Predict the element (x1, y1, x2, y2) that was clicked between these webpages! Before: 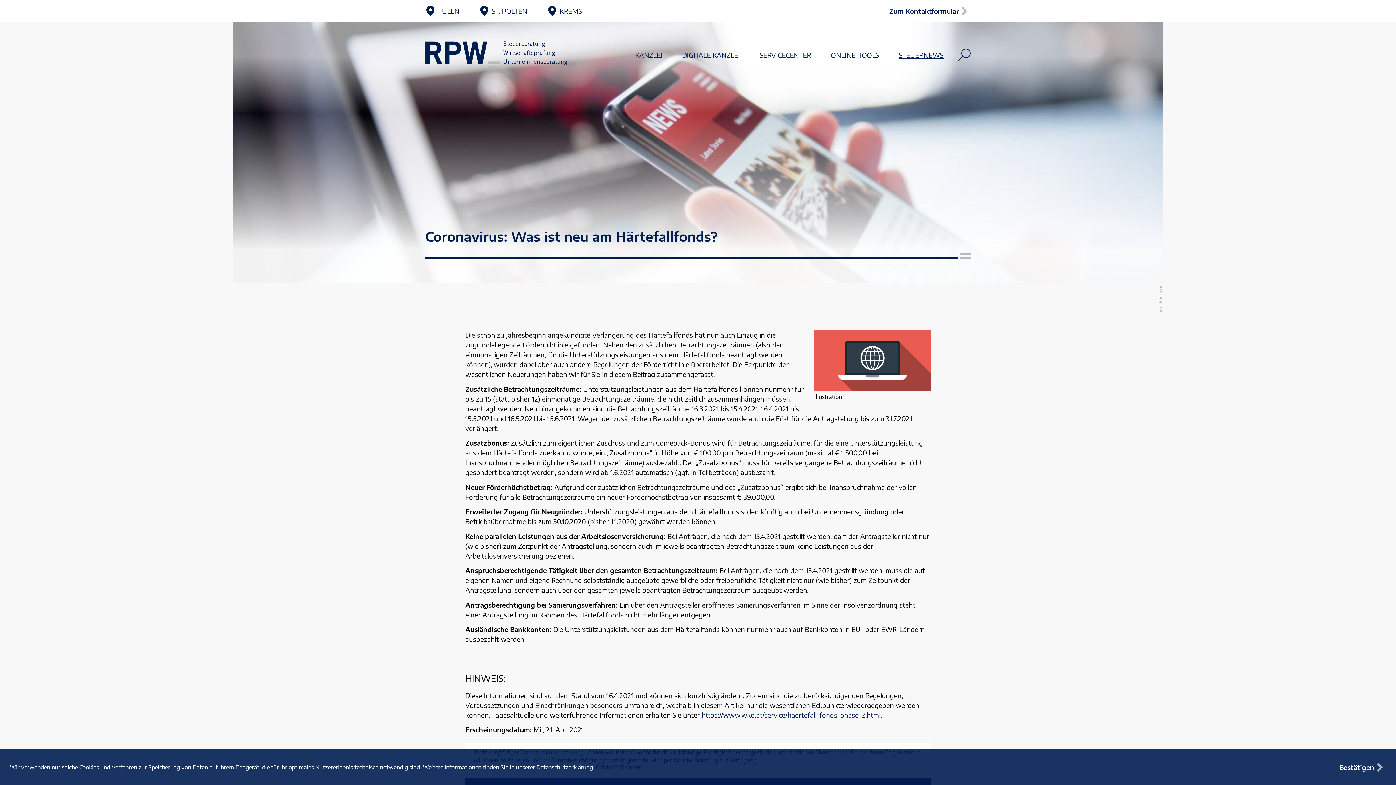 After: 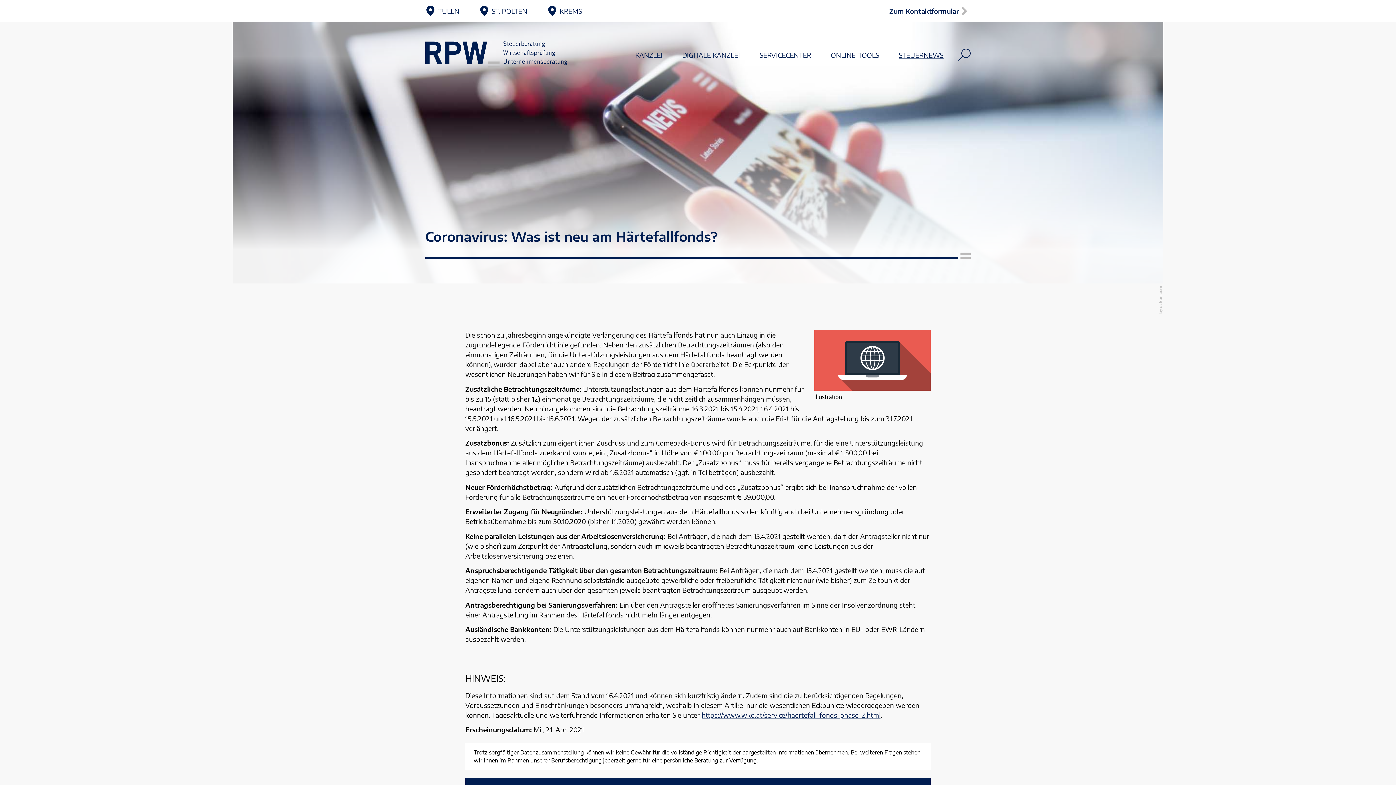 Action: label: Cookie-Hinweis ausblenden bbox: (1339, 759, 1386, 775)